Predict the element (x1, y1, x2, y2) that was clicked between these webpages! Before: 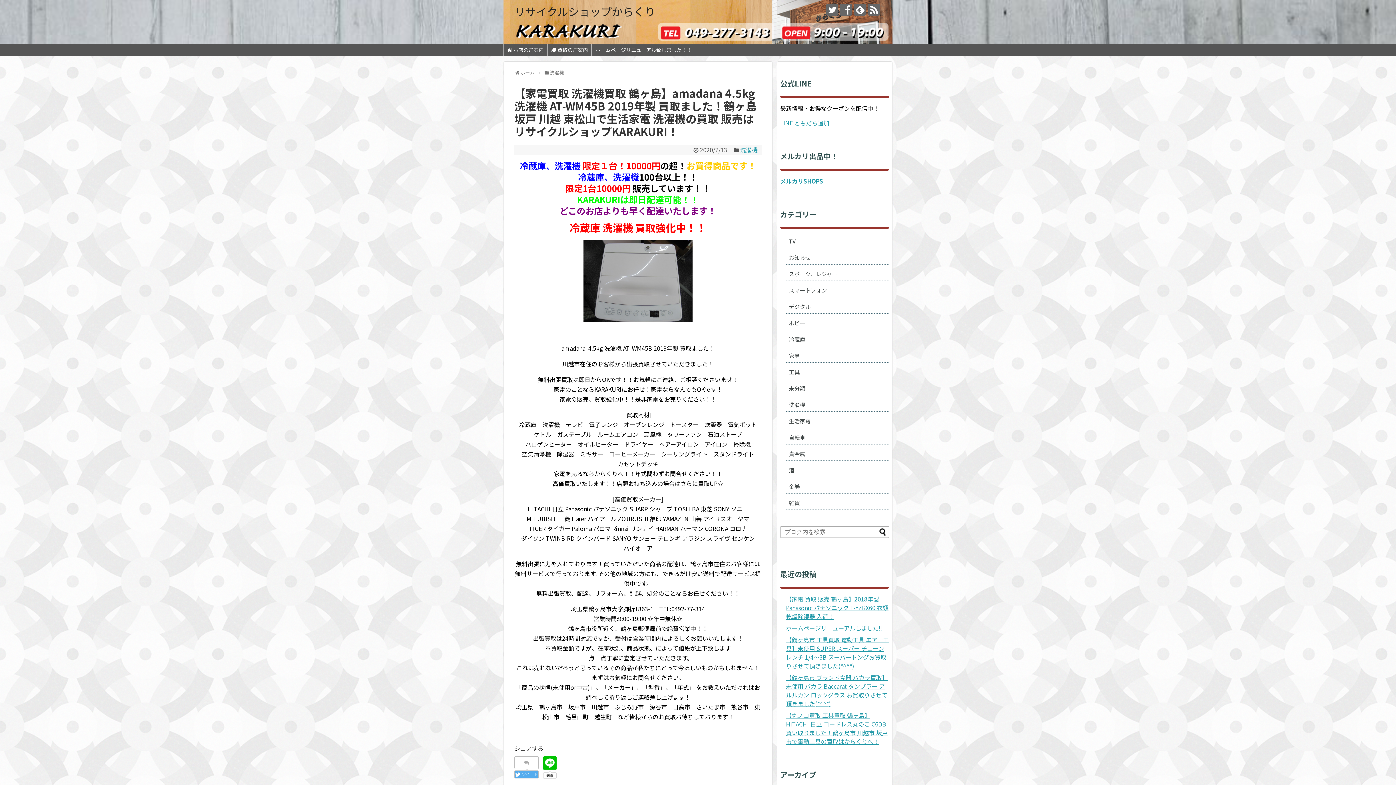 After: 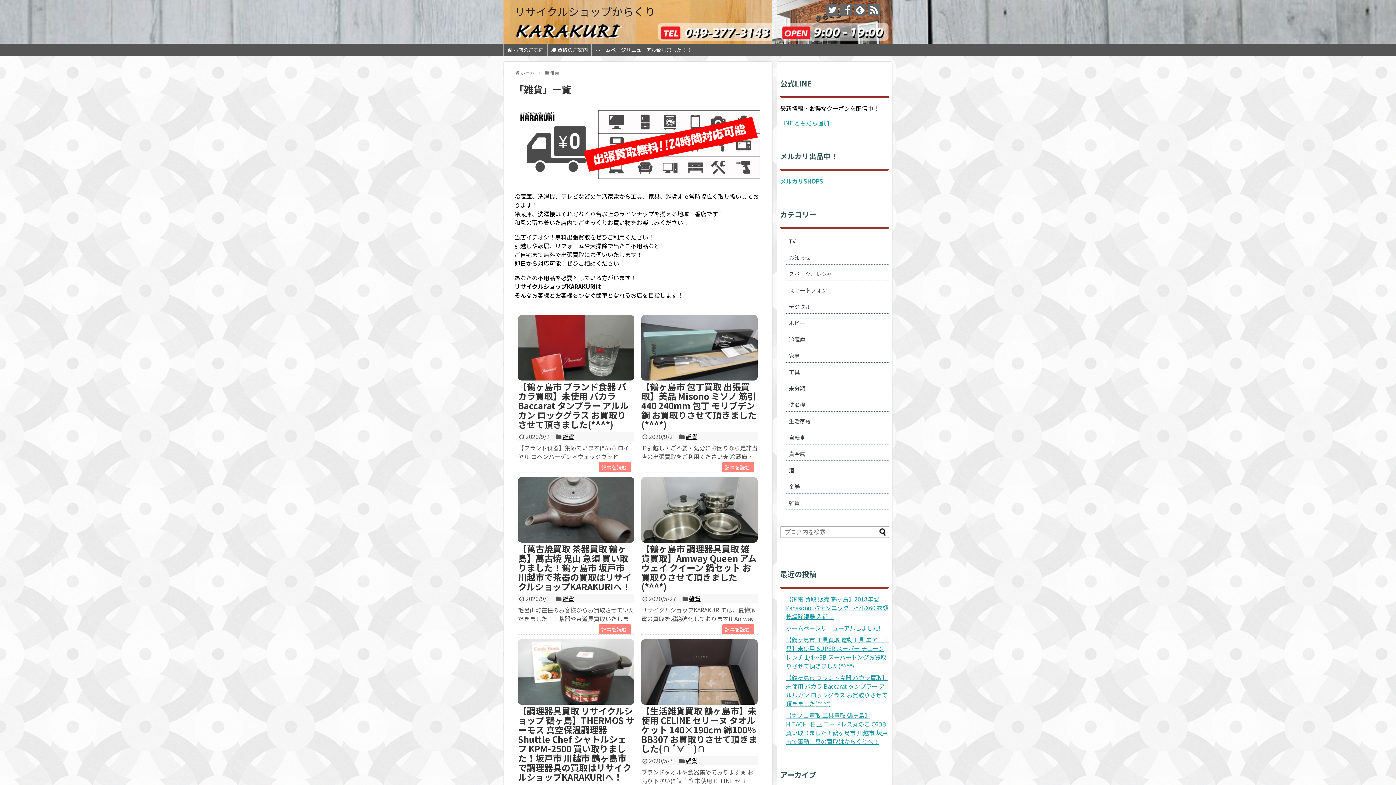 Action: bbox: (786, 496, 889, 510) label: 雑貨